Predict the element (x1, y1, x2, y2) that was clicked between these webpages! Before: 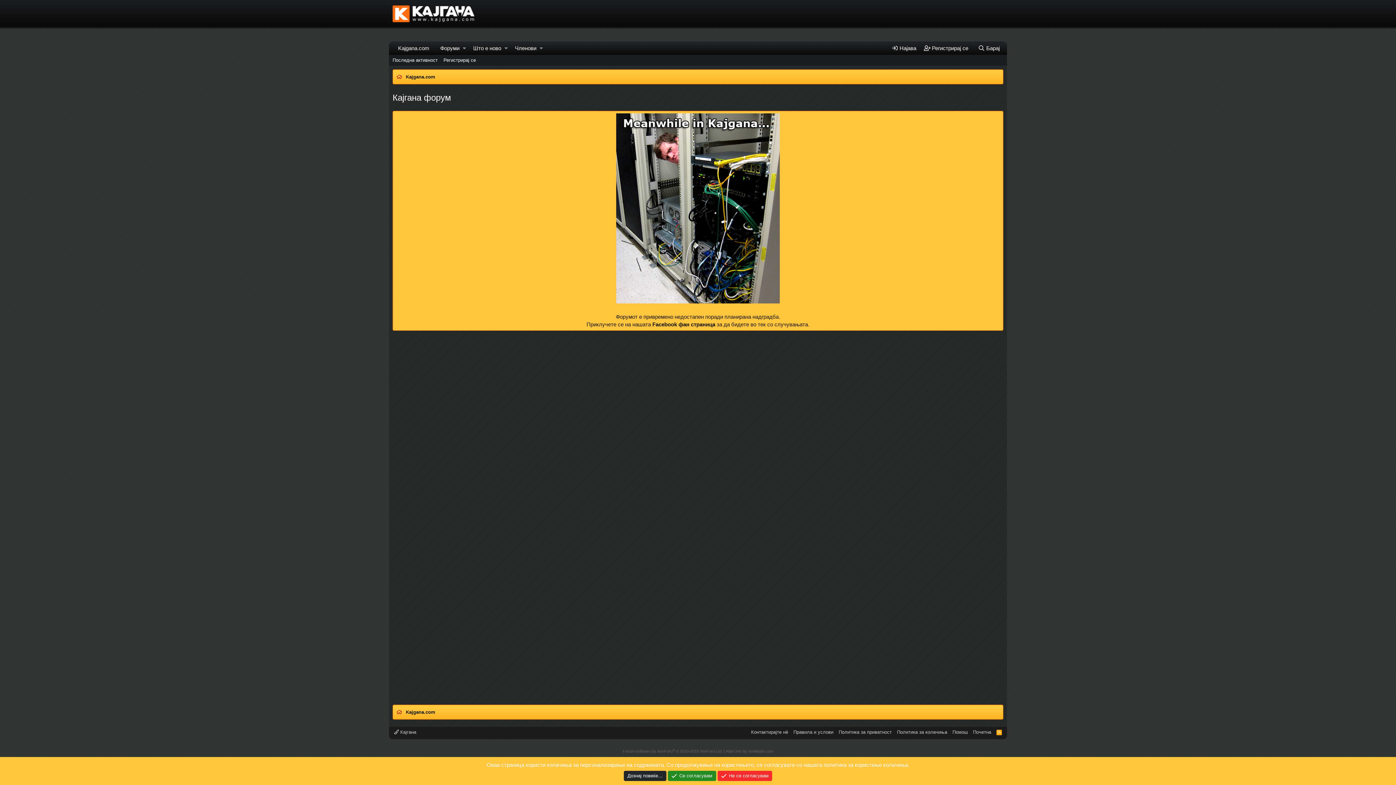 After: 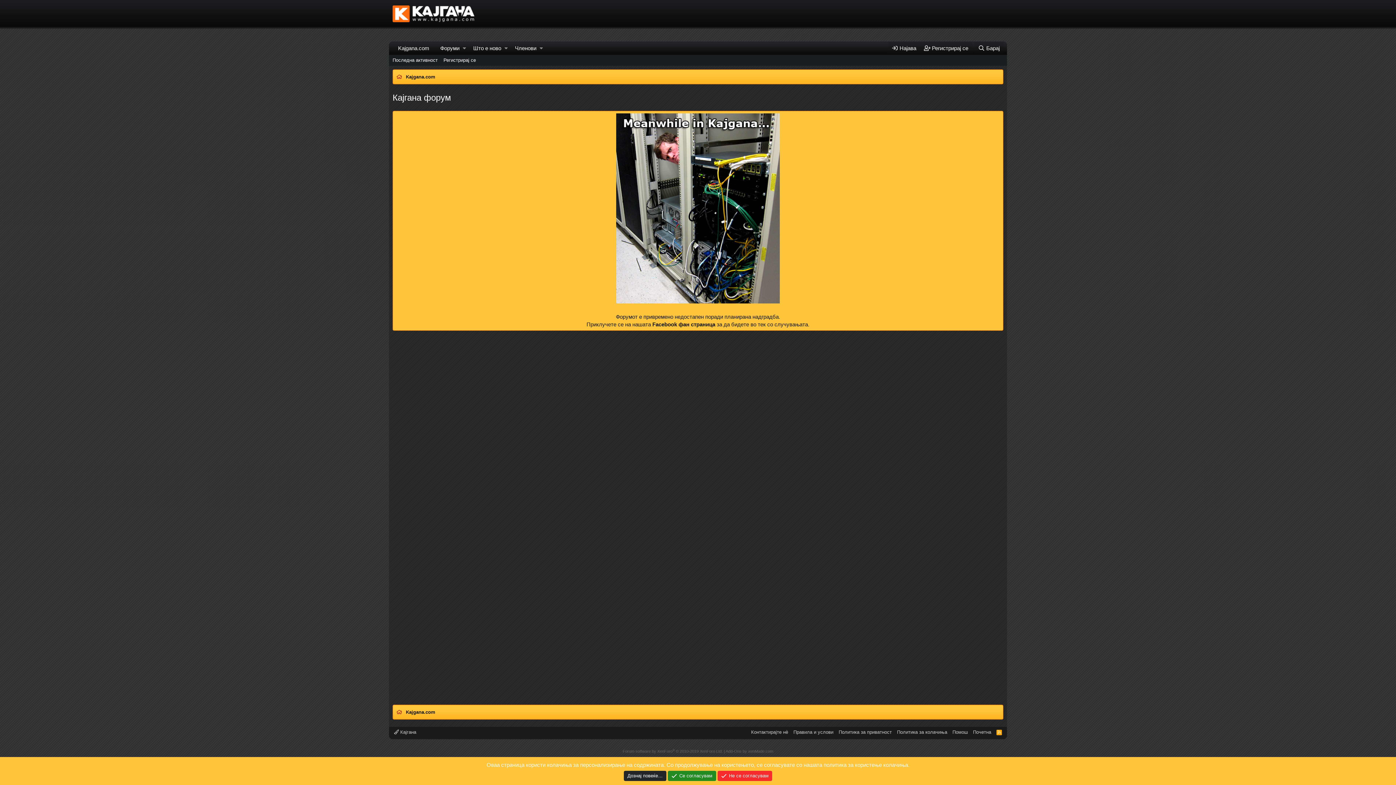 Action: bbox: (440, 54, 478, 65) label: Регистрирај се